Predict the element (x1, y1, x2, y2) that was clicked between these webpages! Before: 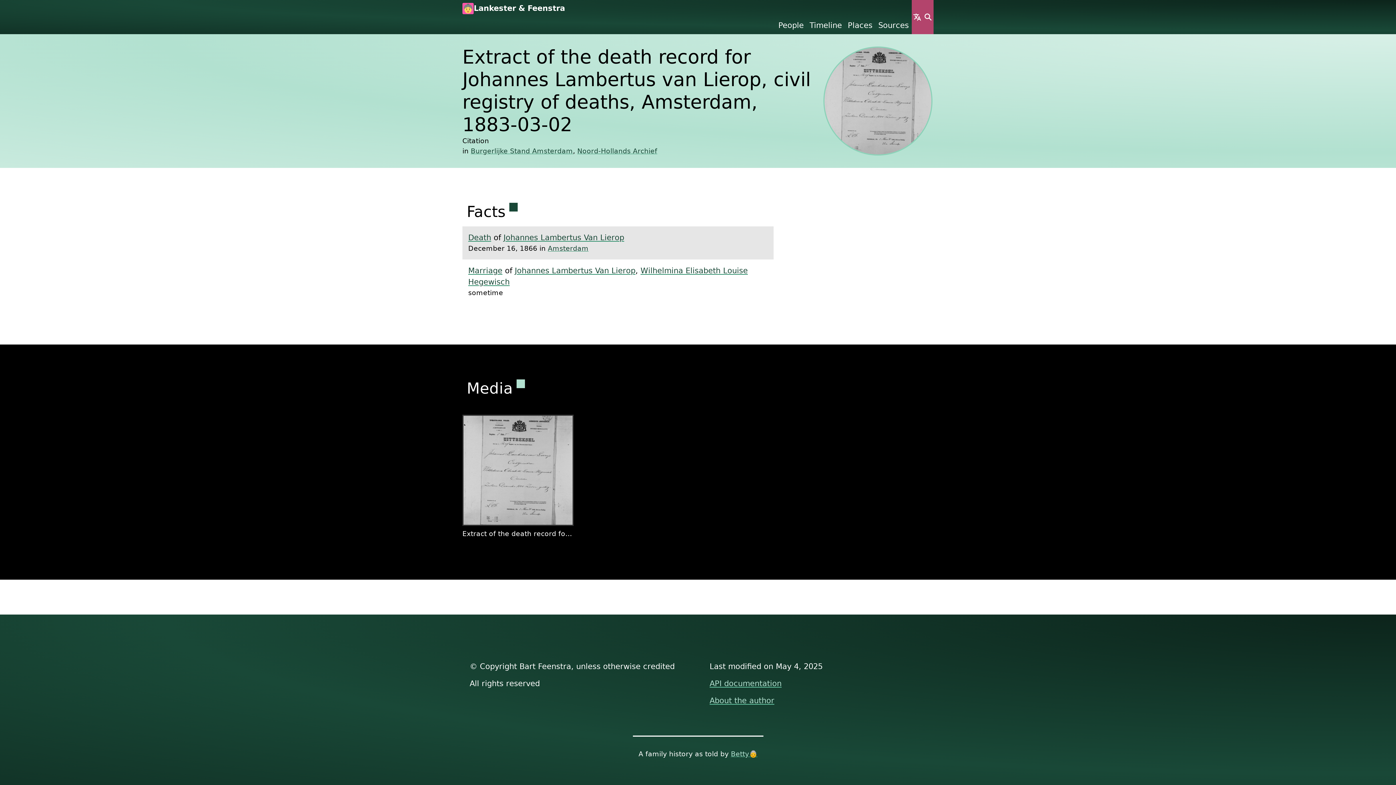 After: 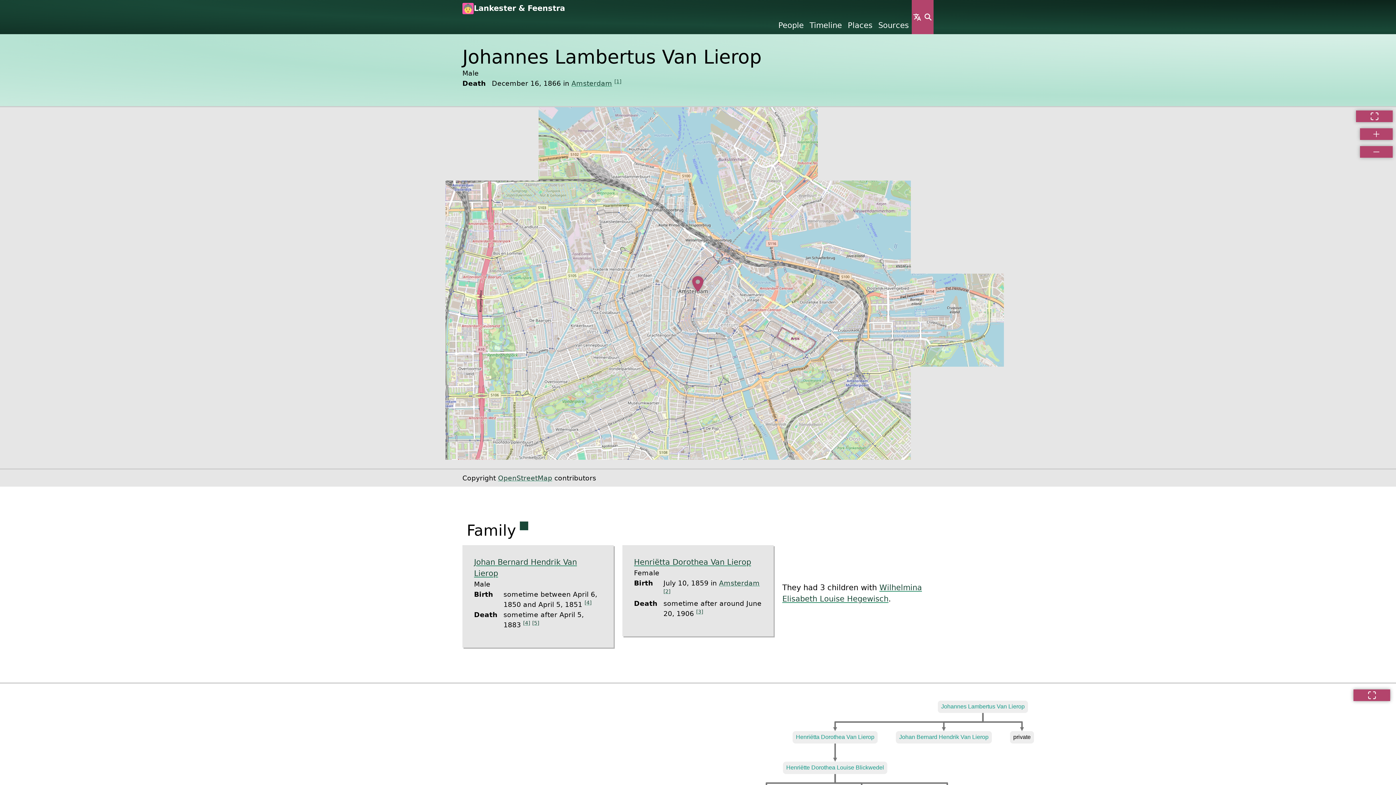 Action: bbox: (514, 266, 635, 275) label: Johannes Lambertus Van Lierop